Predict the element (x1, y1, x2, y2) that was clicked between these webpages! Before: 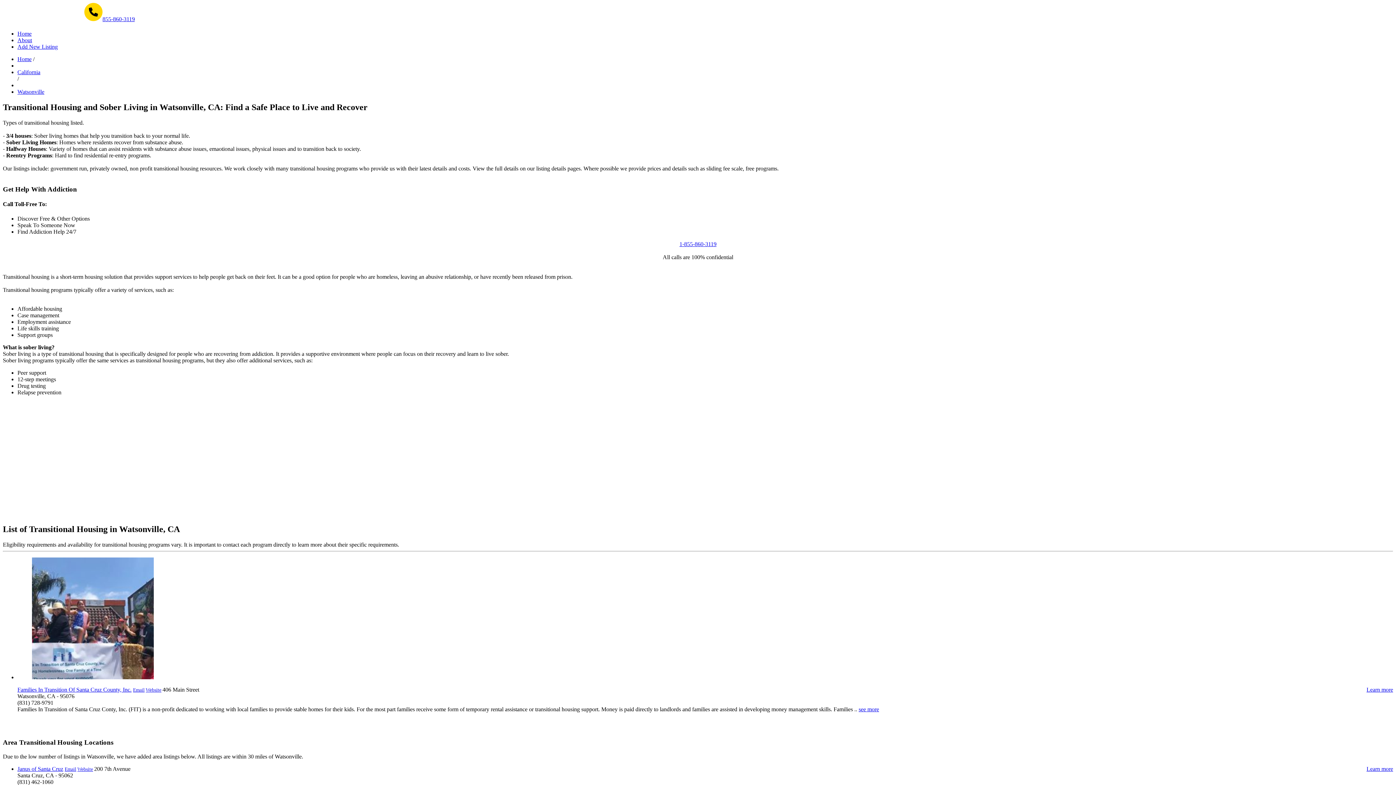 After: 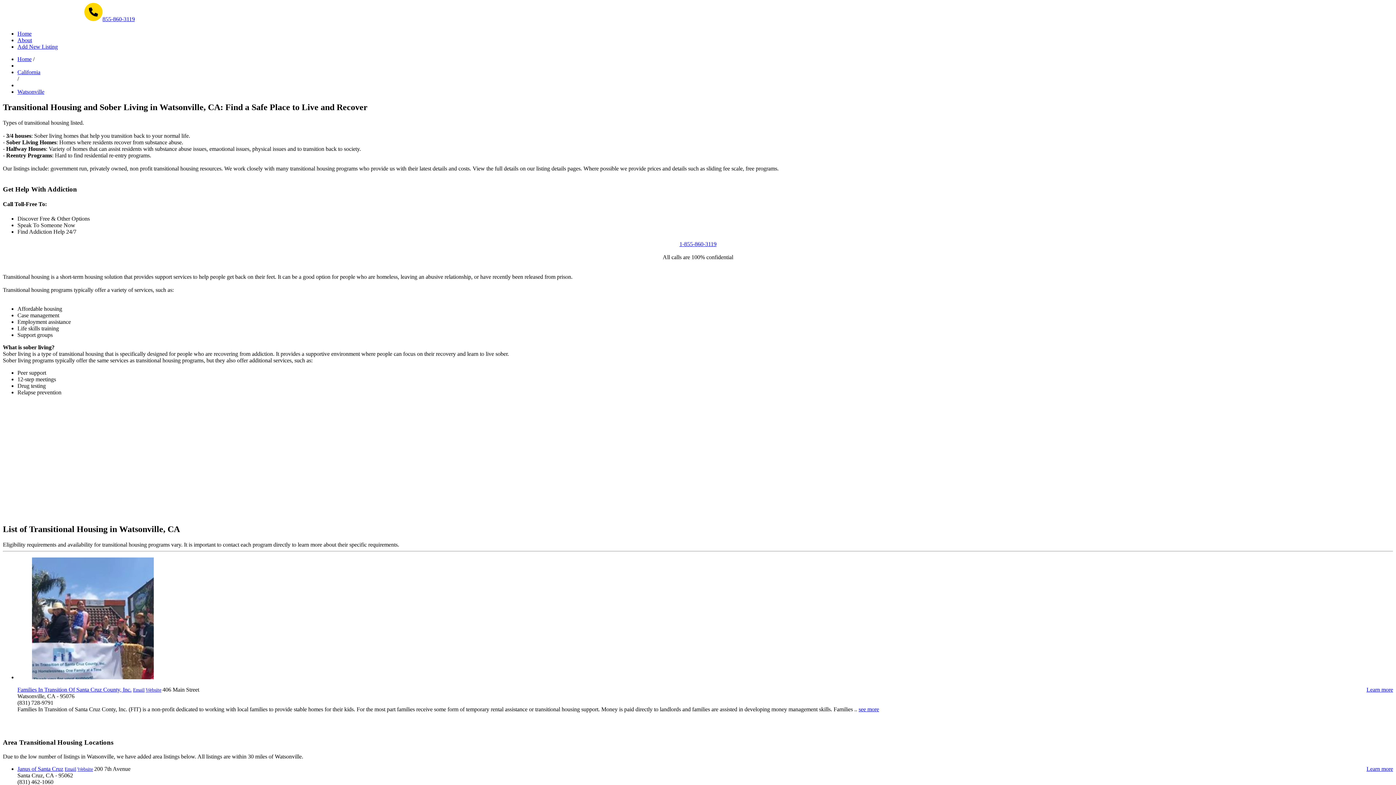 Action: bbox: (2, 16, 82, 22) label: Get Help Now 1-855-860-3119